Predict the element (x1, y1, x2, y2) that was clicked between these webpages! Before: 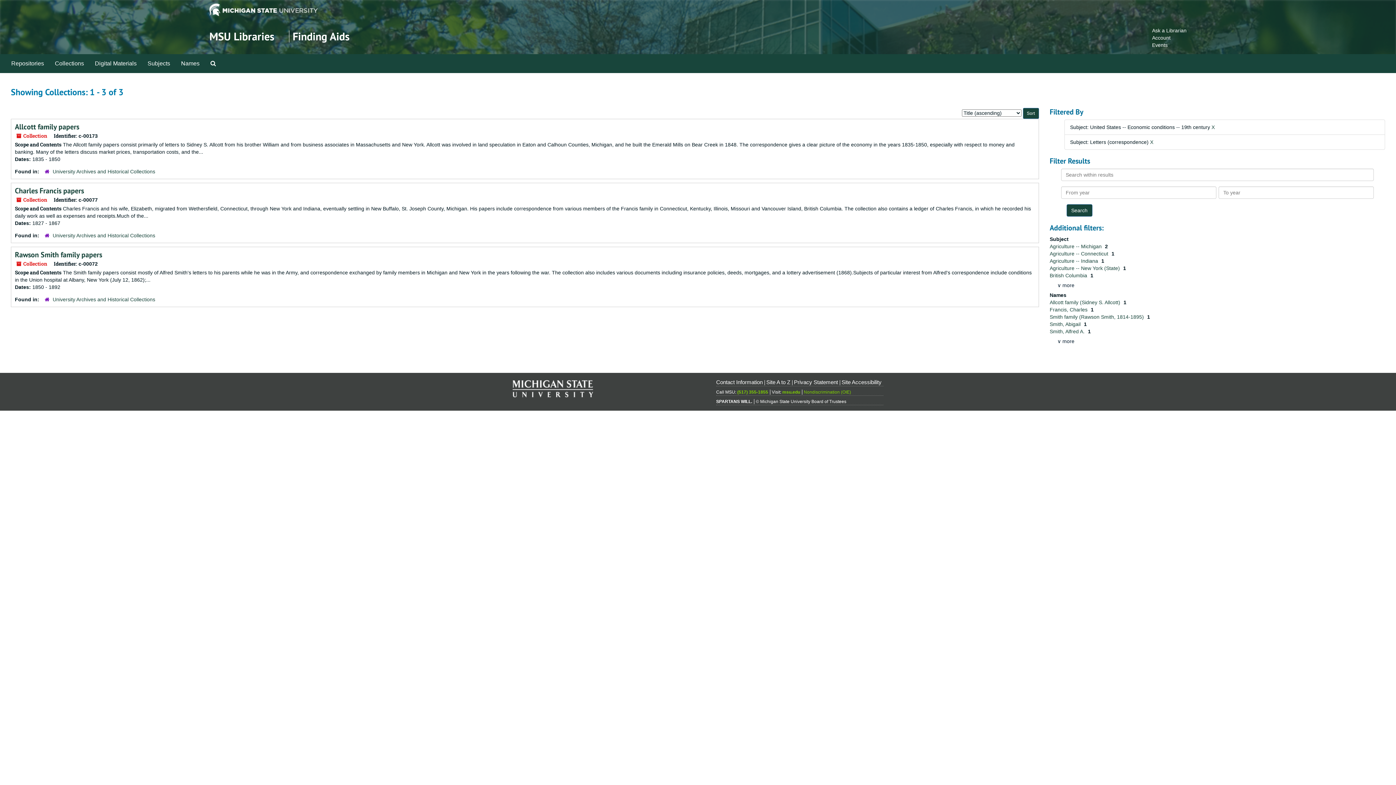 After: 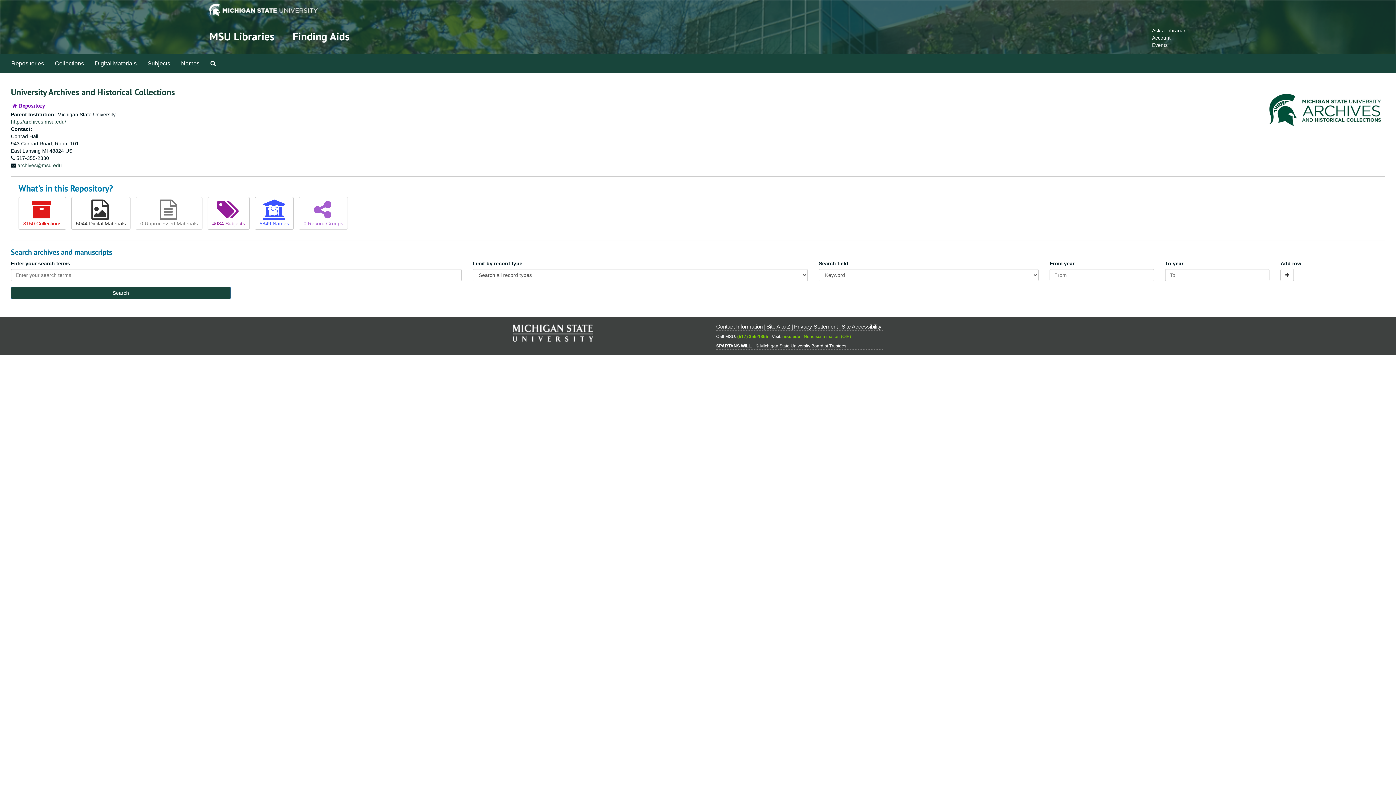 Action: bbox: (52, 168, 155, 174) label: University Archives and Historical Collections